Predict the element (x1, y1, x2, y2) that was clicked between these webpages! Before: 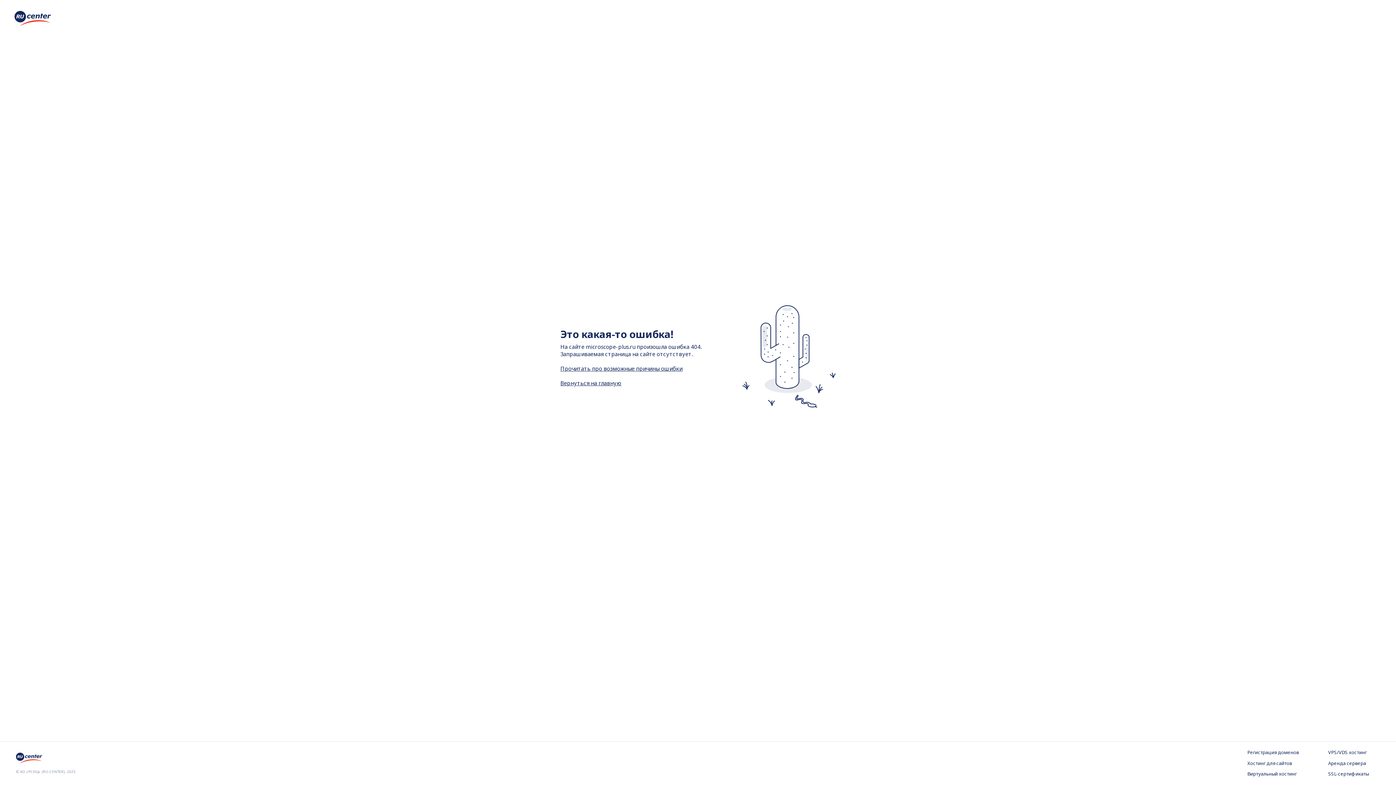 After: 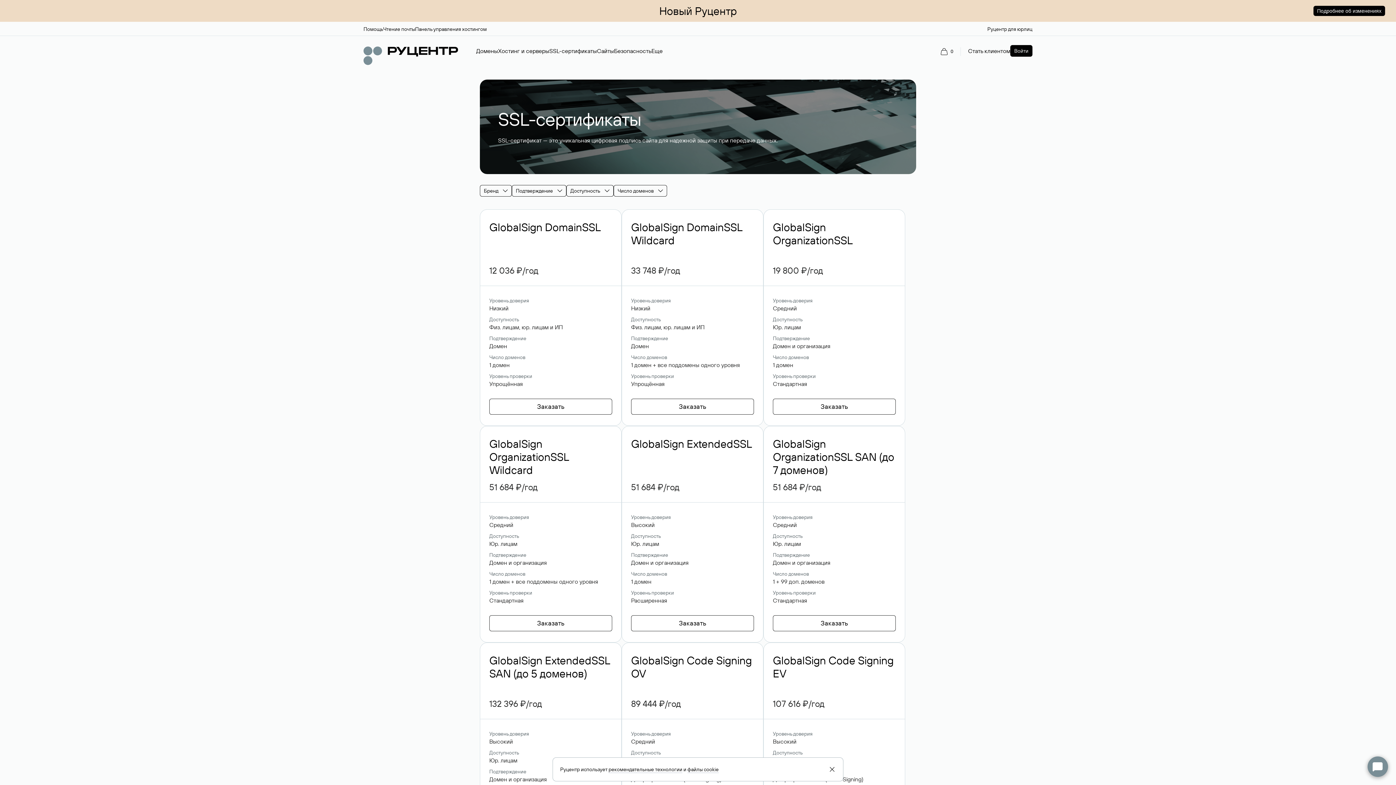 Action: bbox: (1328, 771, 1380, 778) label: SSL-сертификаты